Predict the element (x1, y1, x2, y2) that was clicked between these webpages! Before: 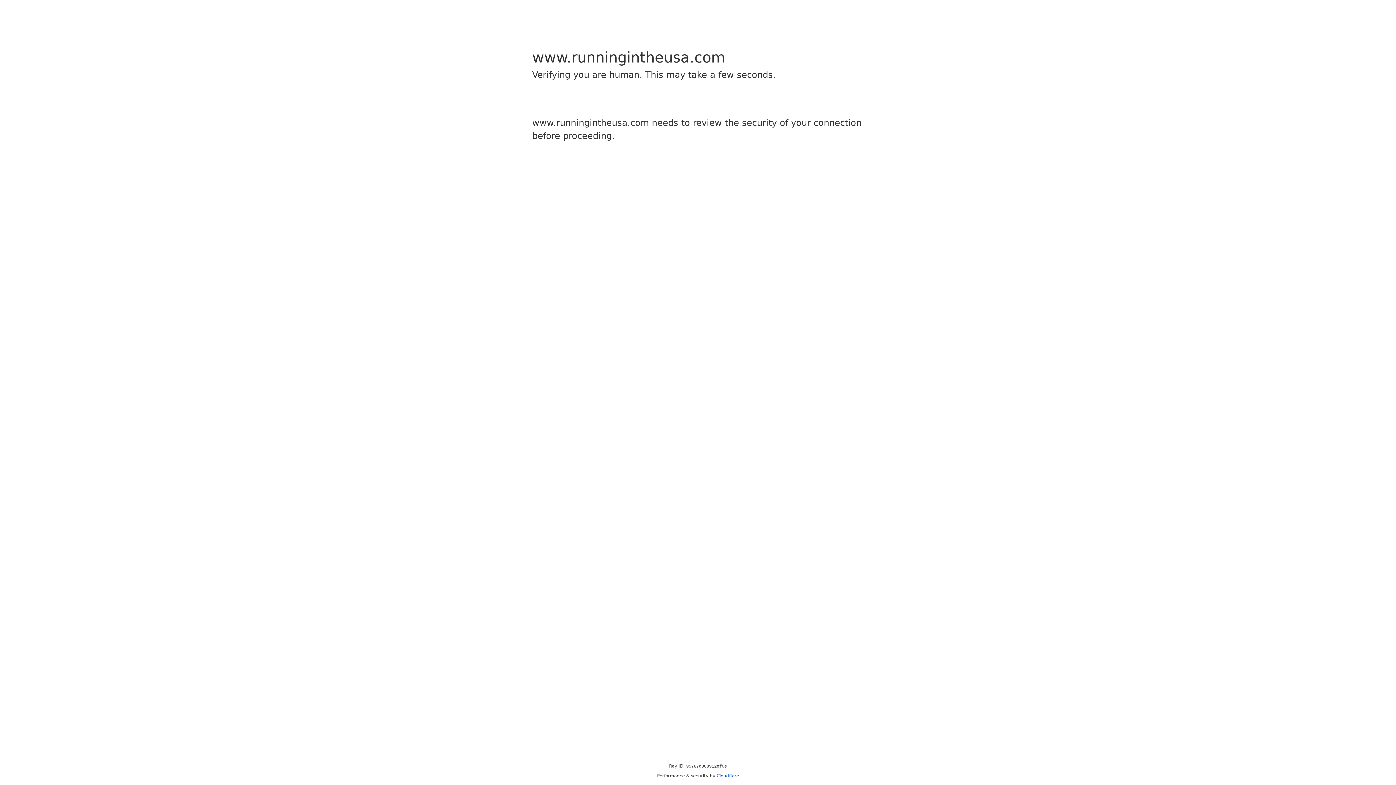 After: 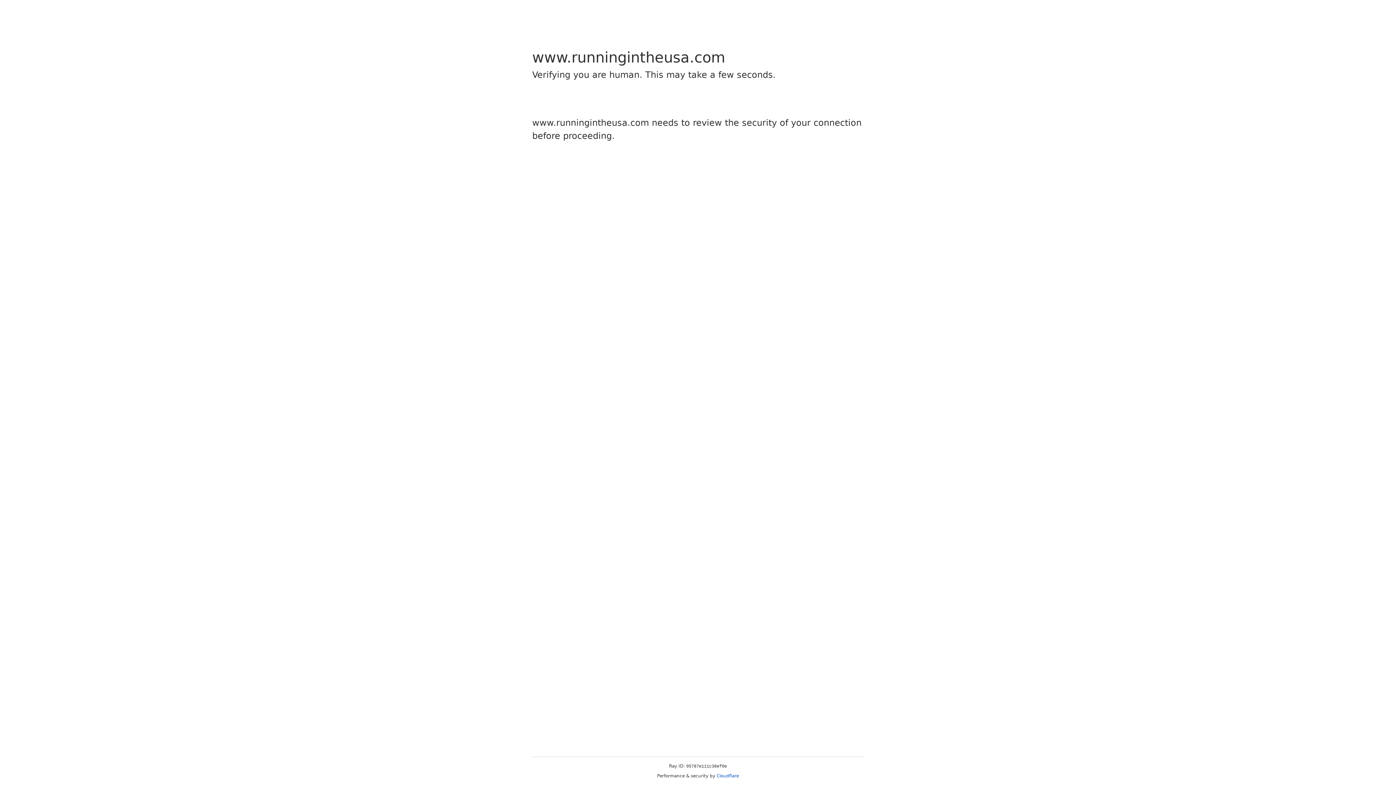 Action: label: Cloudflare bbox: (716, 773, 739, 778)